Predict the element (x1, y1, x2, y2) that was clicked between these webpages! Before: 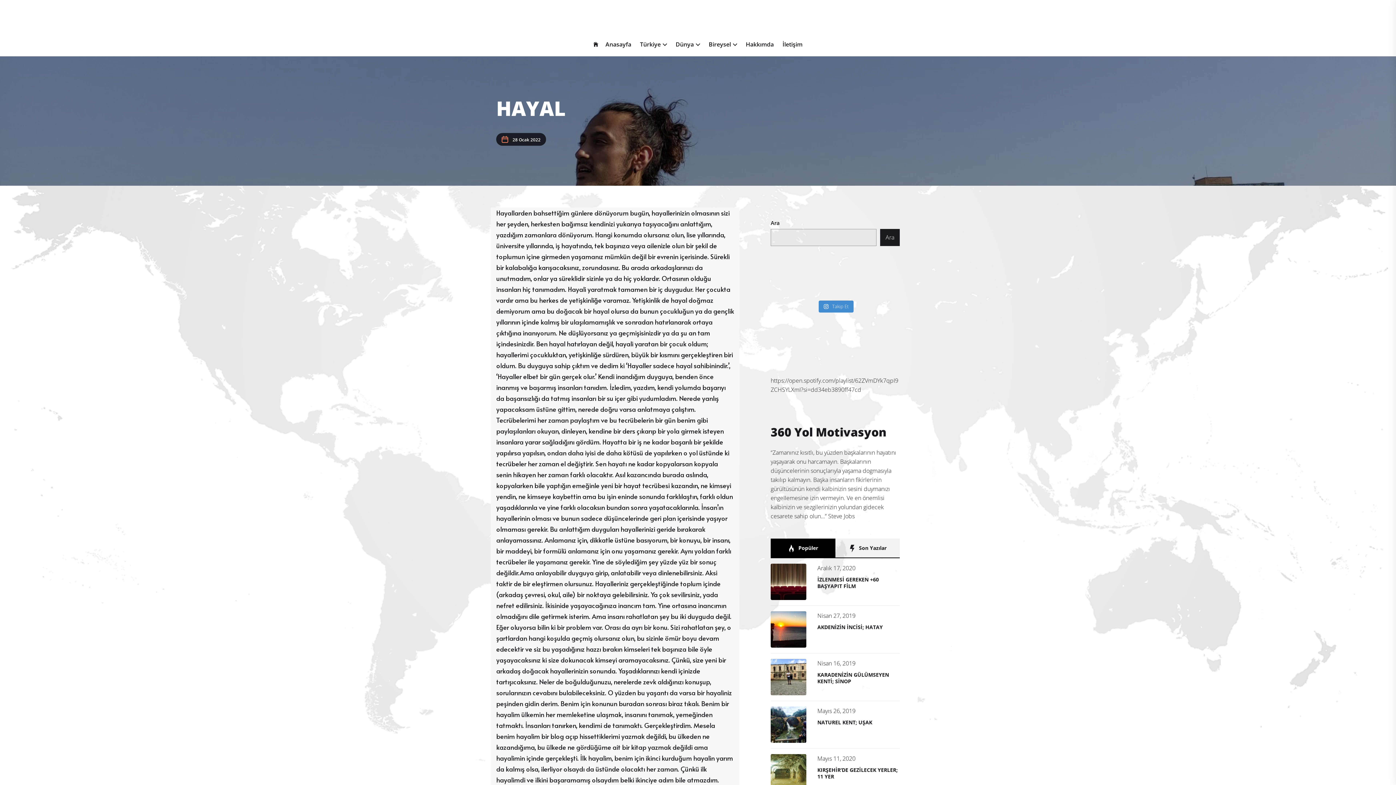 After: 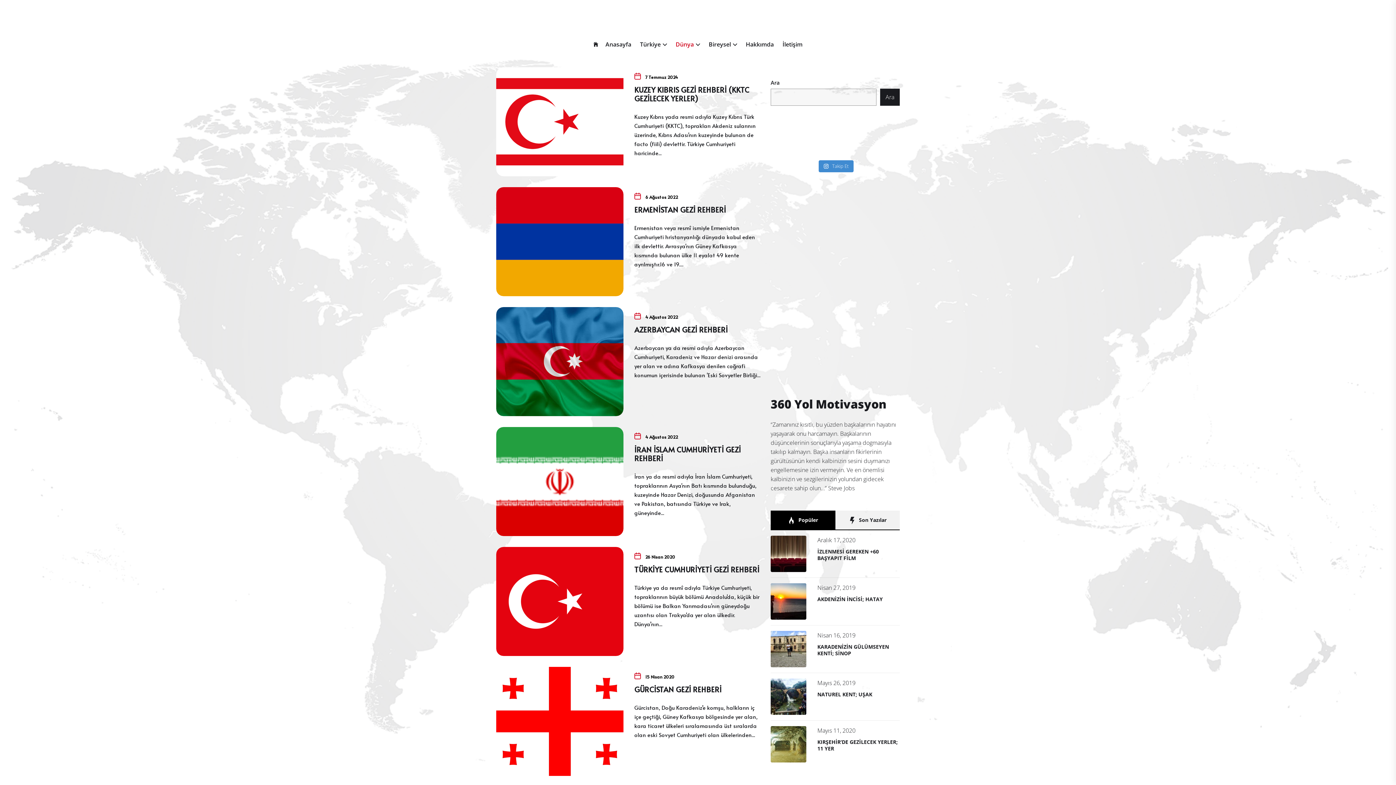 Action: label: Dünya bbox: (675, 40, 694, 49)